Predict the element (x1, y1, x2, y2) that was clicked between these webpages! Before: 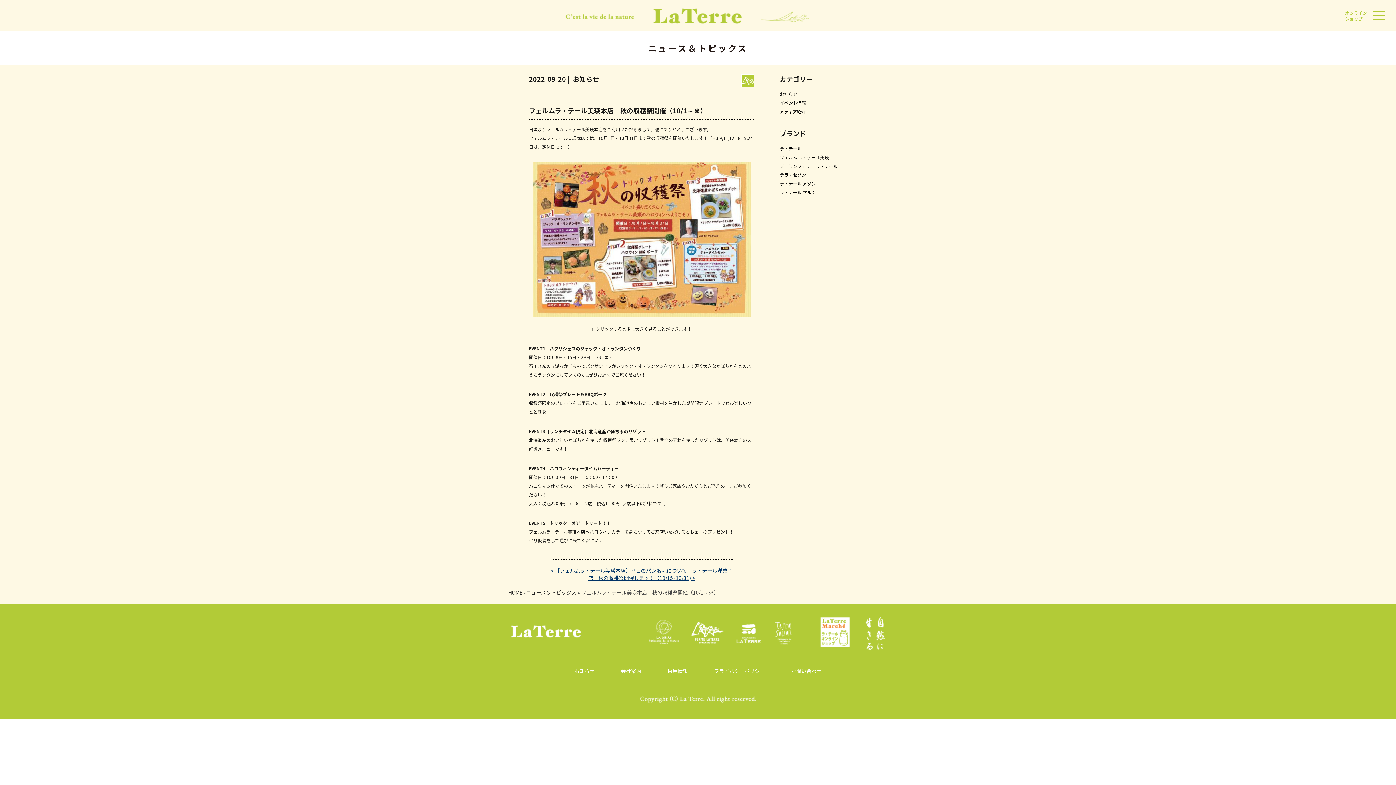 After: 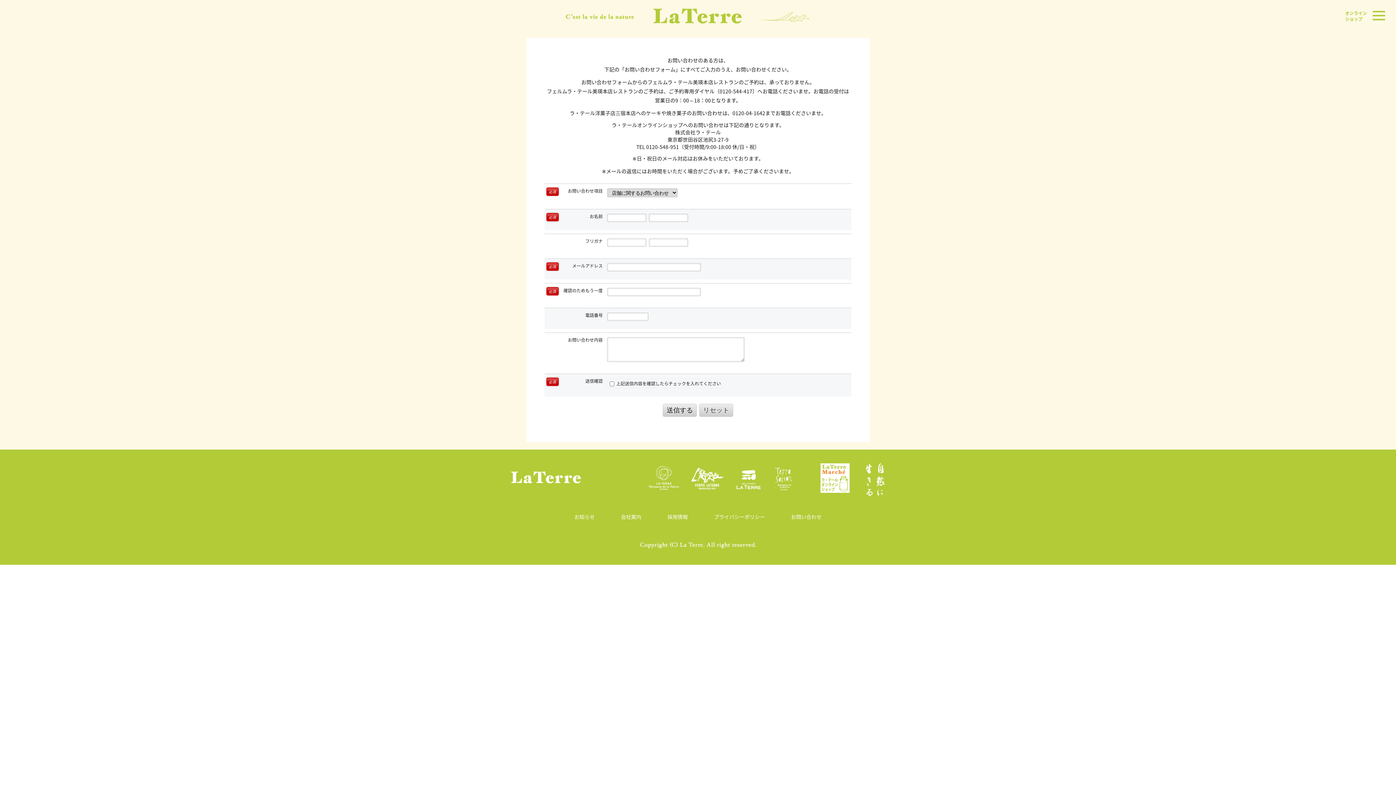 Action: label: お問い合わせ bbox: (791, 667, 821, 674)